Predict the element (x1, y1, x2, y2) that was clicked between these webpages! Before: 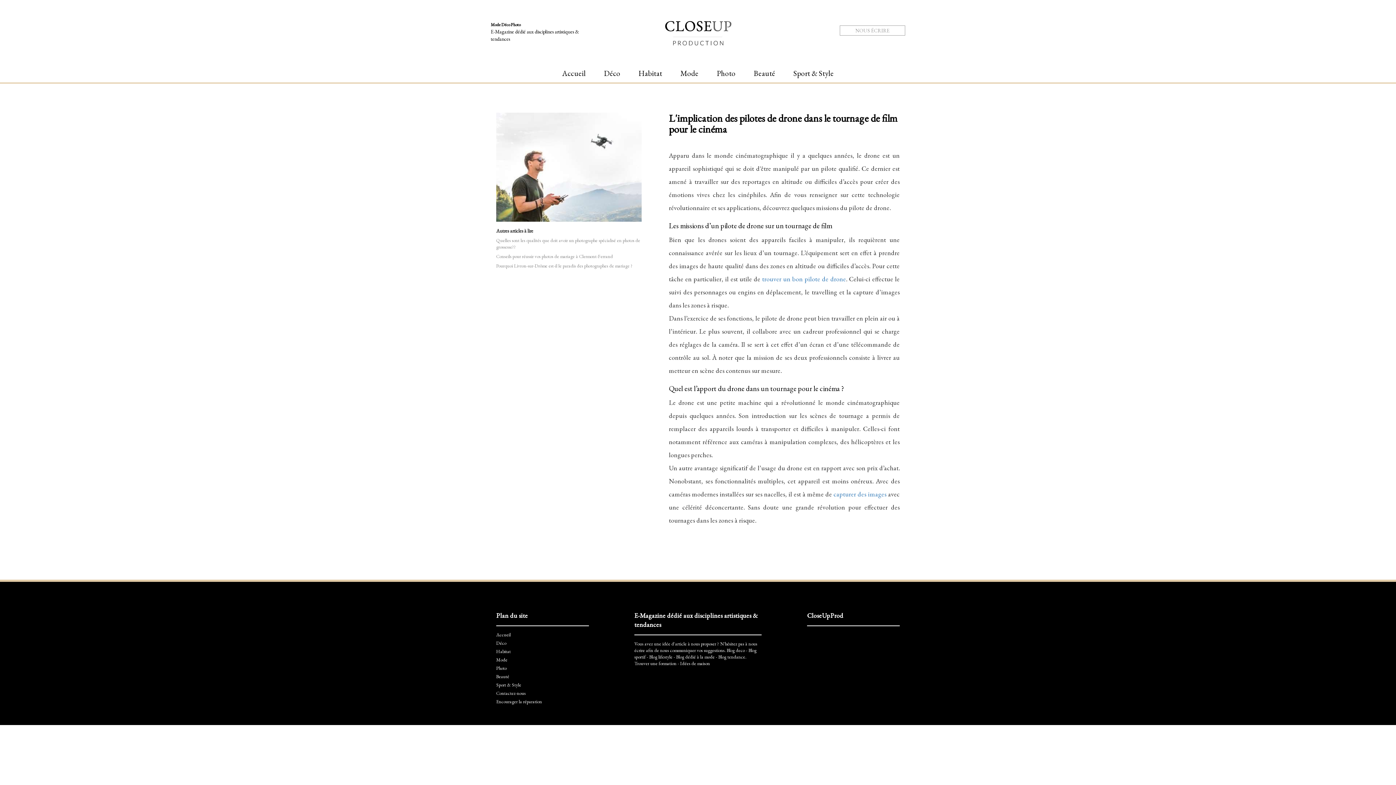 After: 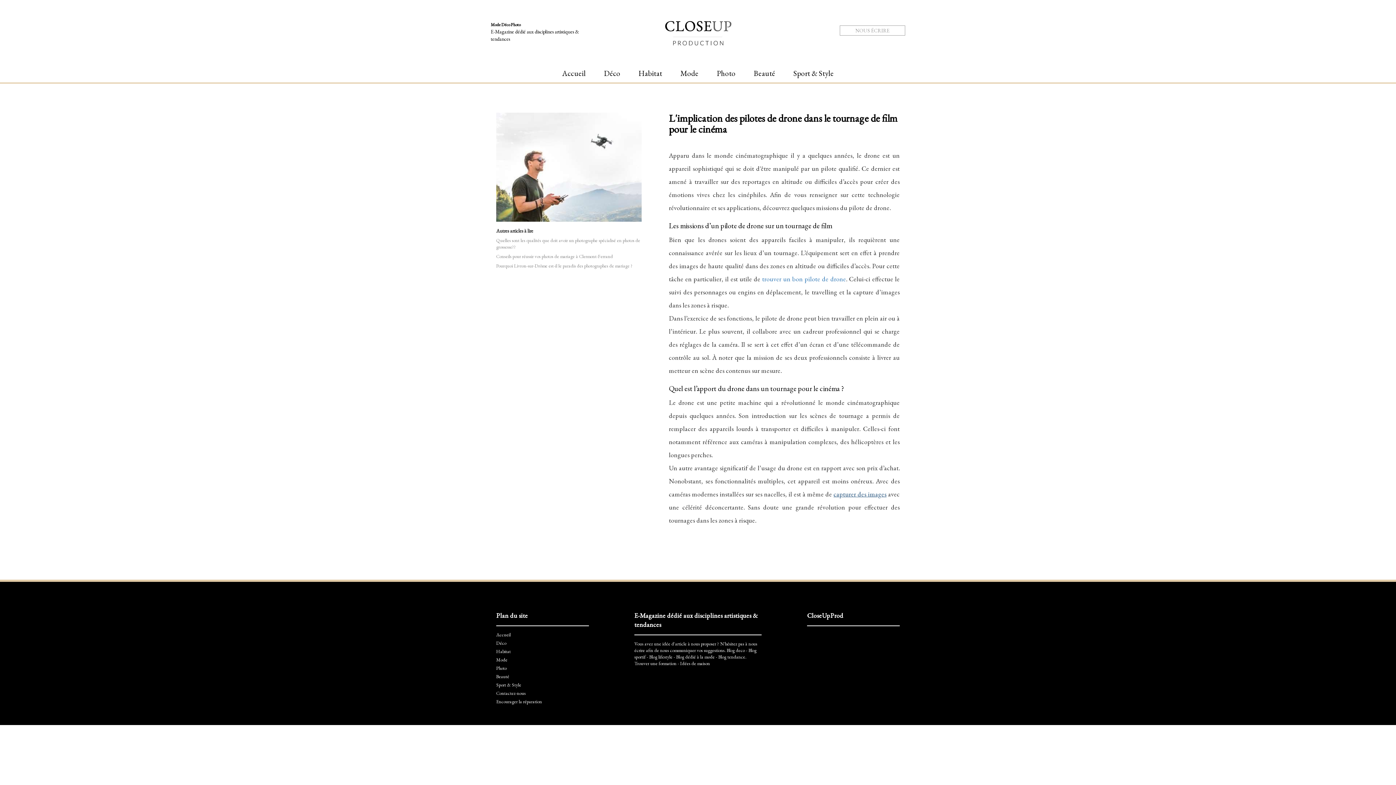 Action: bbox: (833, 490, 886, 498) label: capturer des images